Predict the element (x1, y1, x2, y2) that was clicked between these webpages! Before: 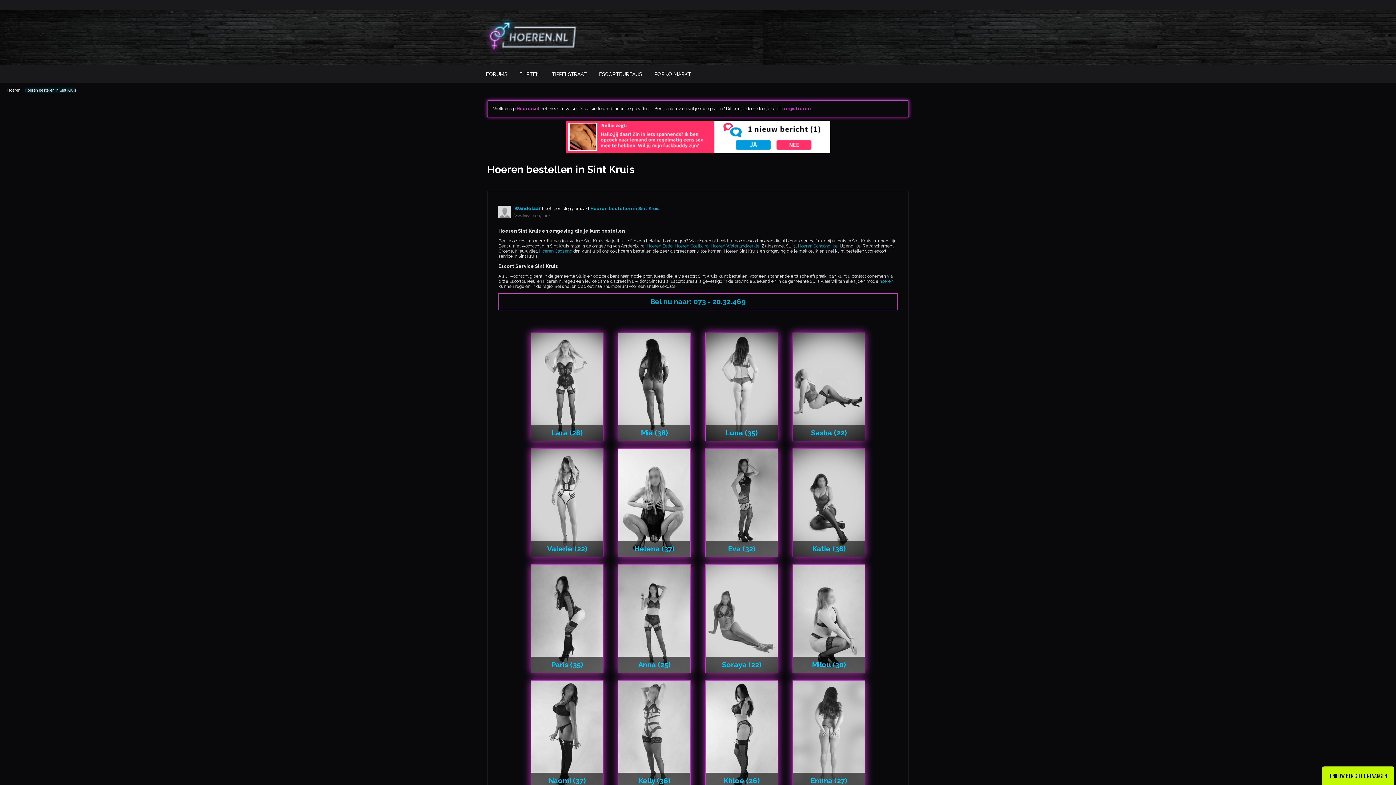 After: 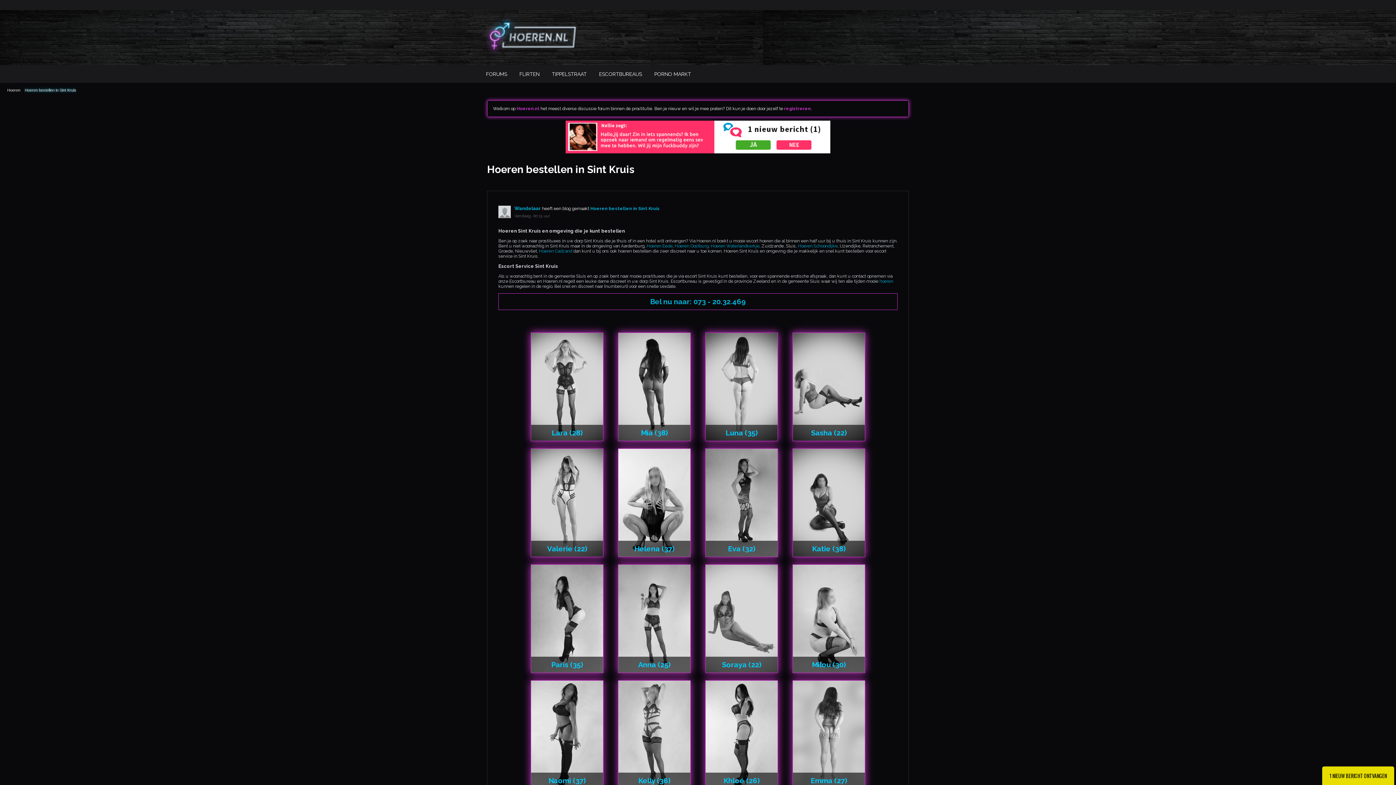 Action: label: Helena (37) bbox: (618, 449, 690, 557)